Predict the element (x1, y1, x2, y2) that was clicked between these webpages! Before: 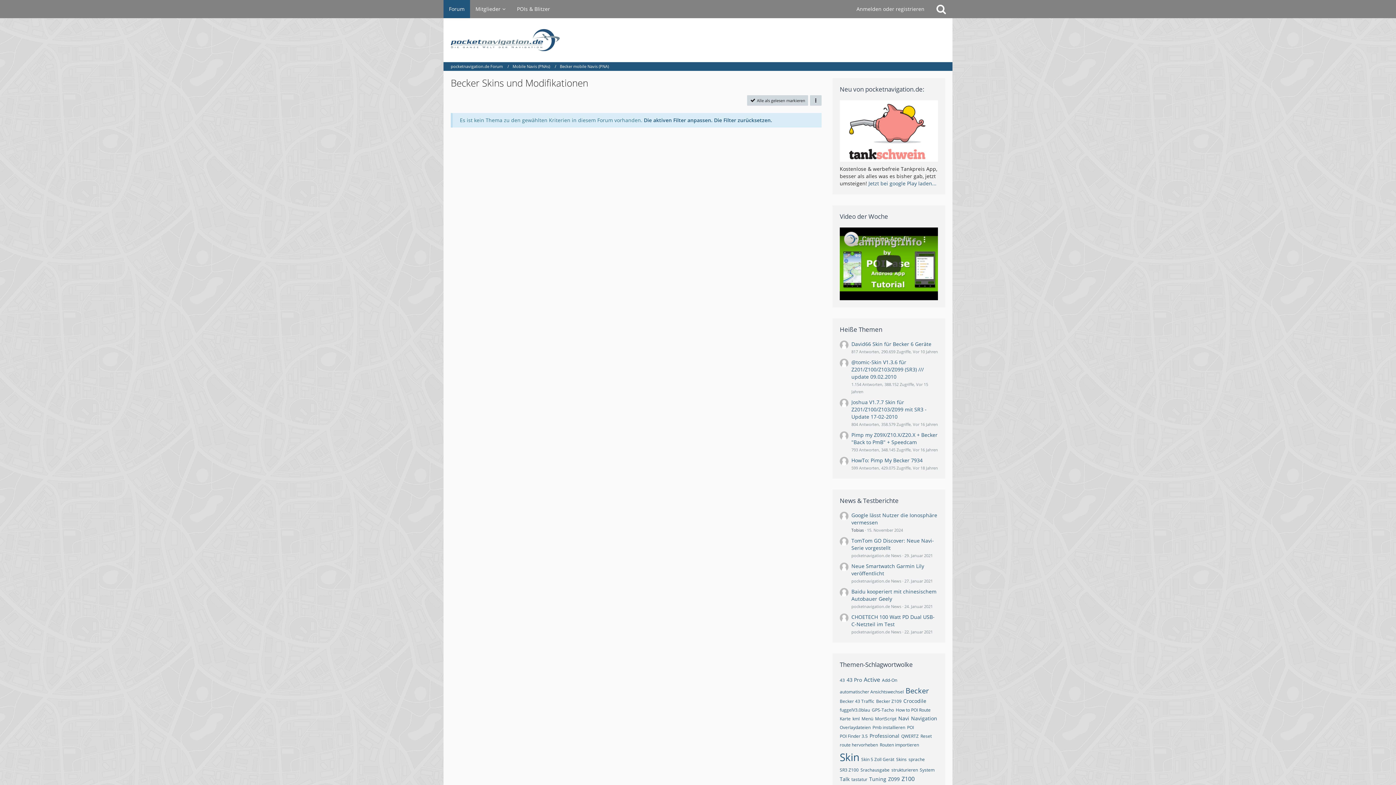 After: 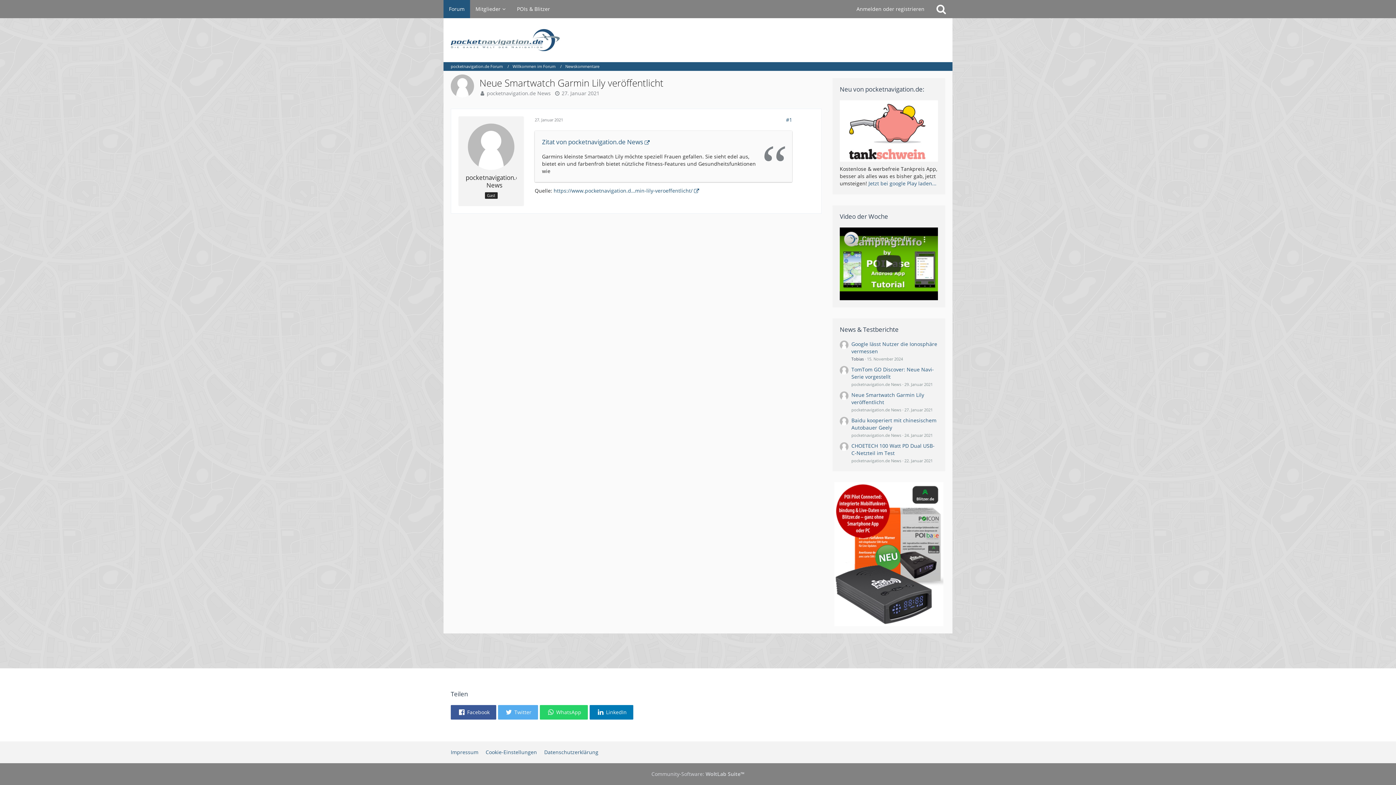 Action: bbox: (840, 562, 848, 584)